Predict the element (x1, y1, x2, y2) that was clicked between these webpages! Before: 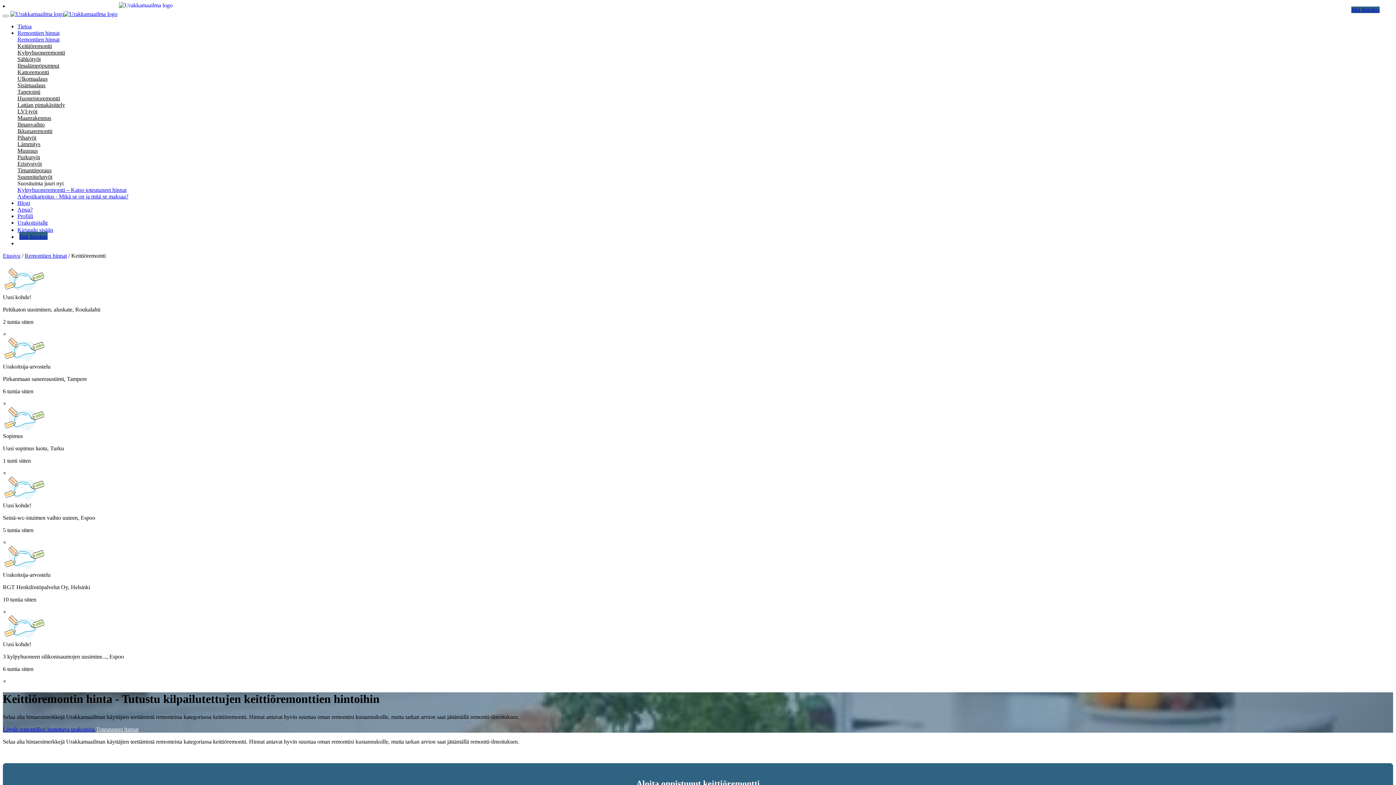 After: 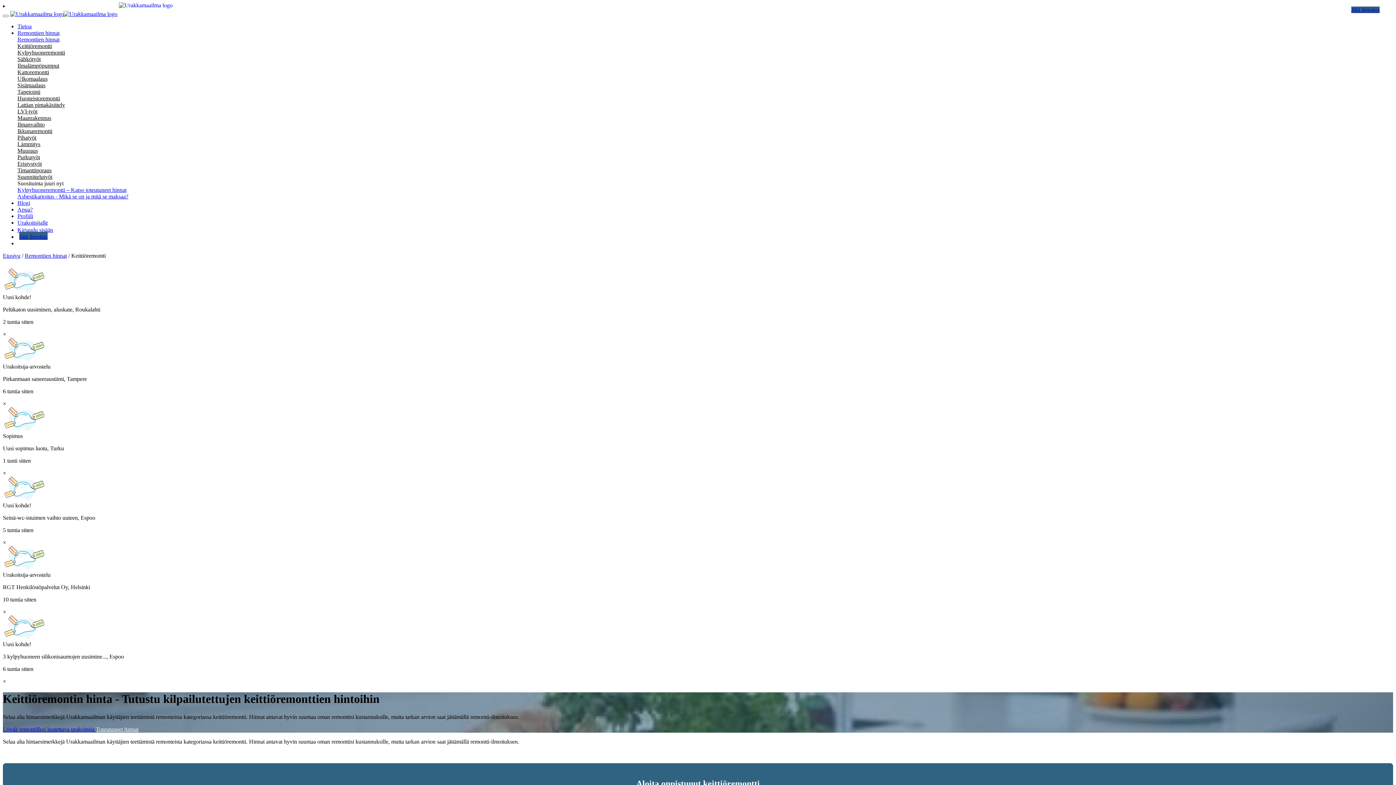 Action: label: Keittiöremontti bbox: (17, 42, 52, 49)